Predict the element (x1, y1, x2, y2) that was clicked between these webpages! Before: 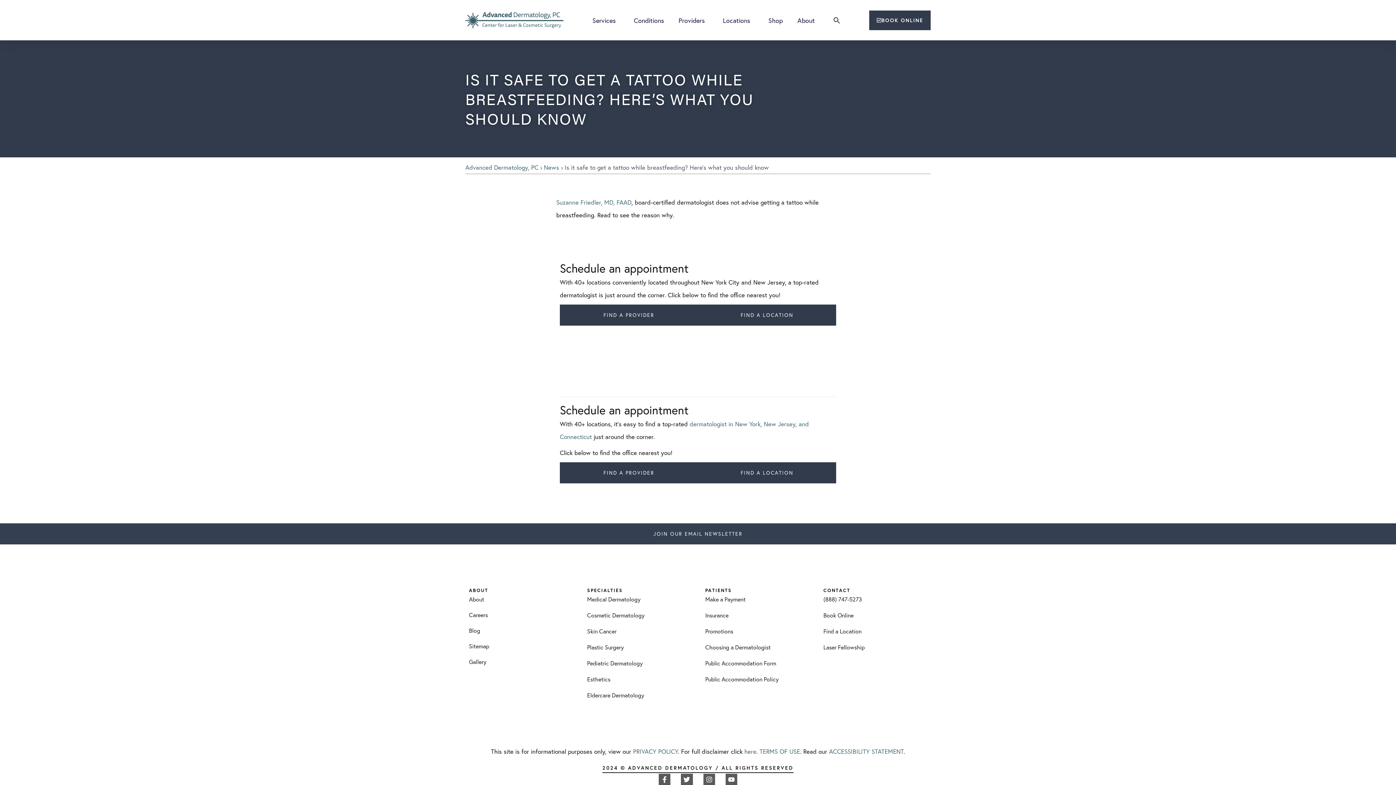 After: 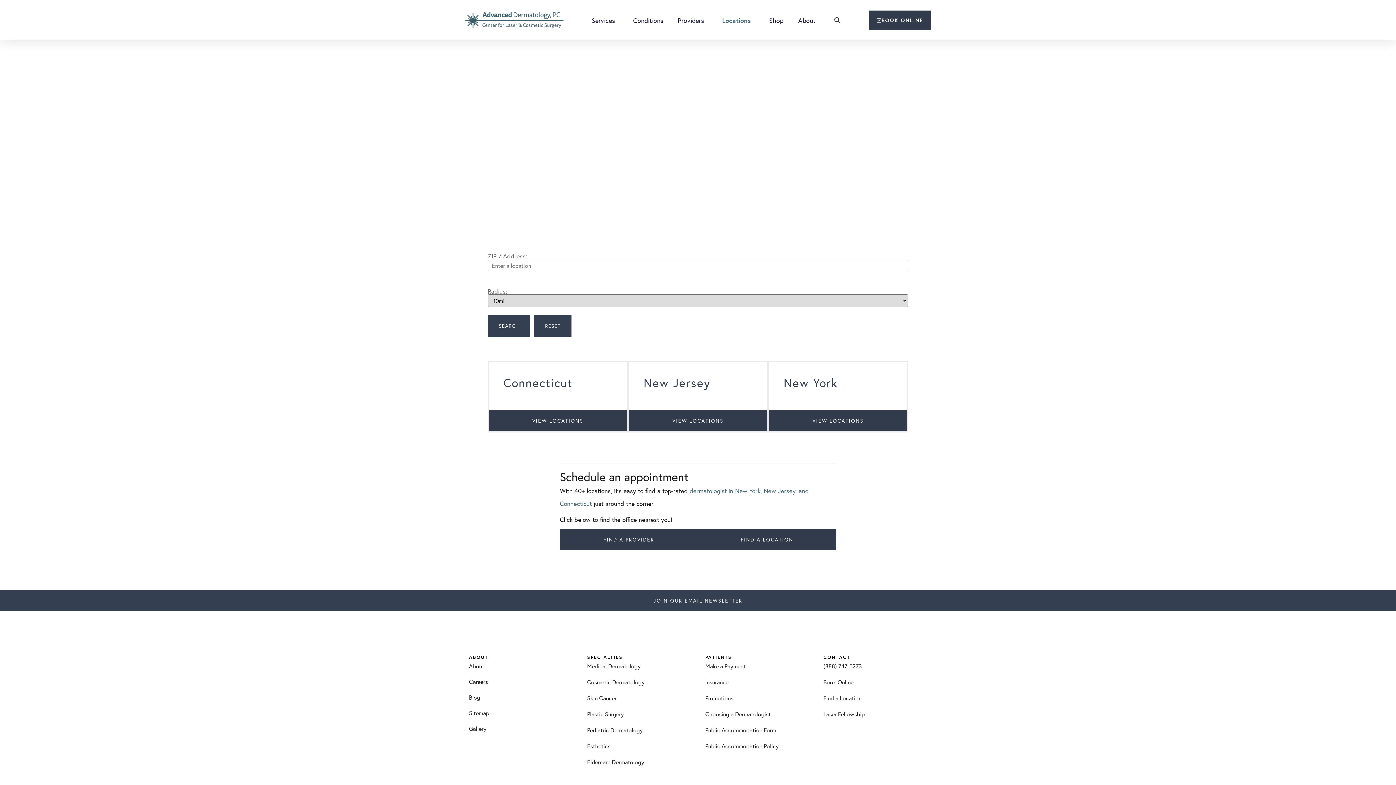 Action: bbox: (823, 625, 927, 637) label: Find a Location